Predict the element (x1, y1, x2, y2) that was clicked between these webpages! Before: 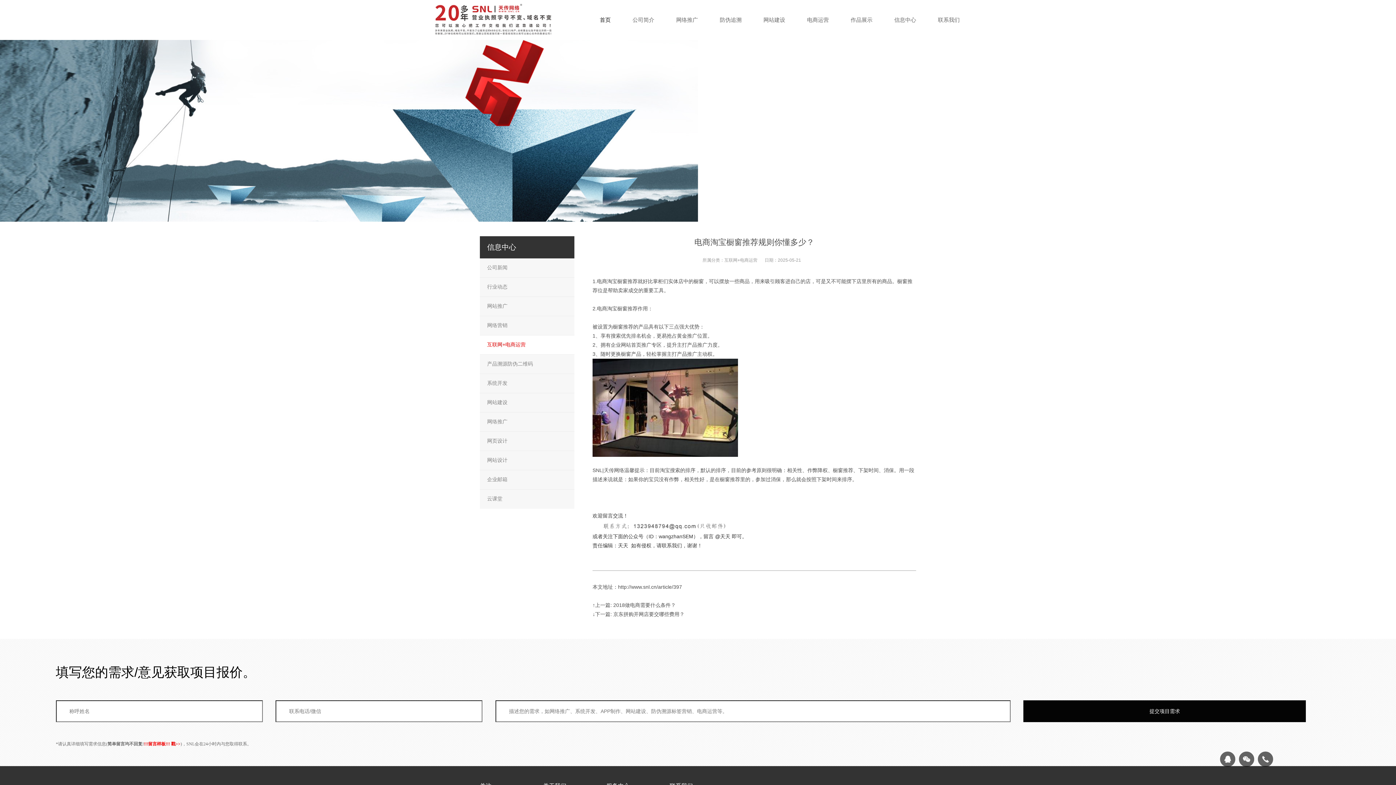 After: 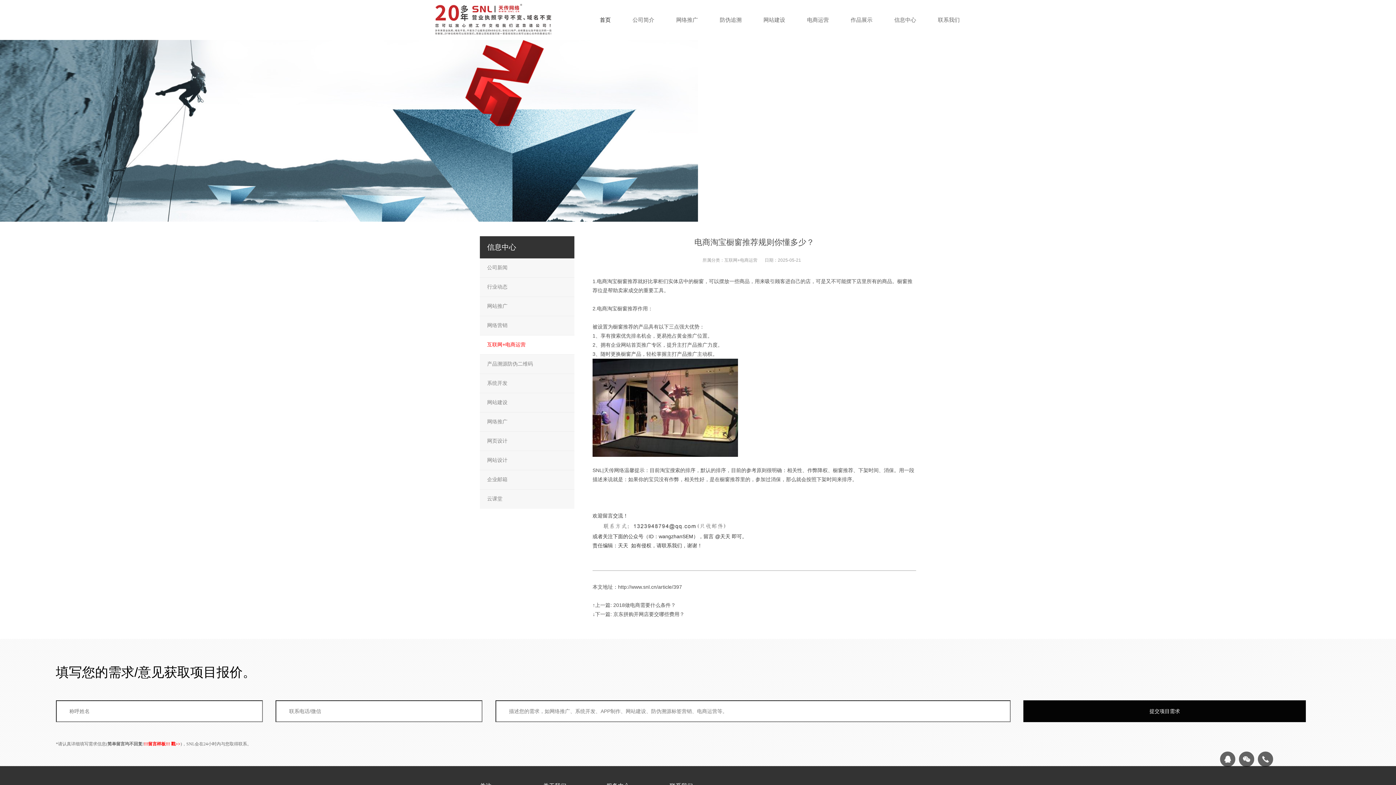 Action: bbox: (0, 40, 698, 221)